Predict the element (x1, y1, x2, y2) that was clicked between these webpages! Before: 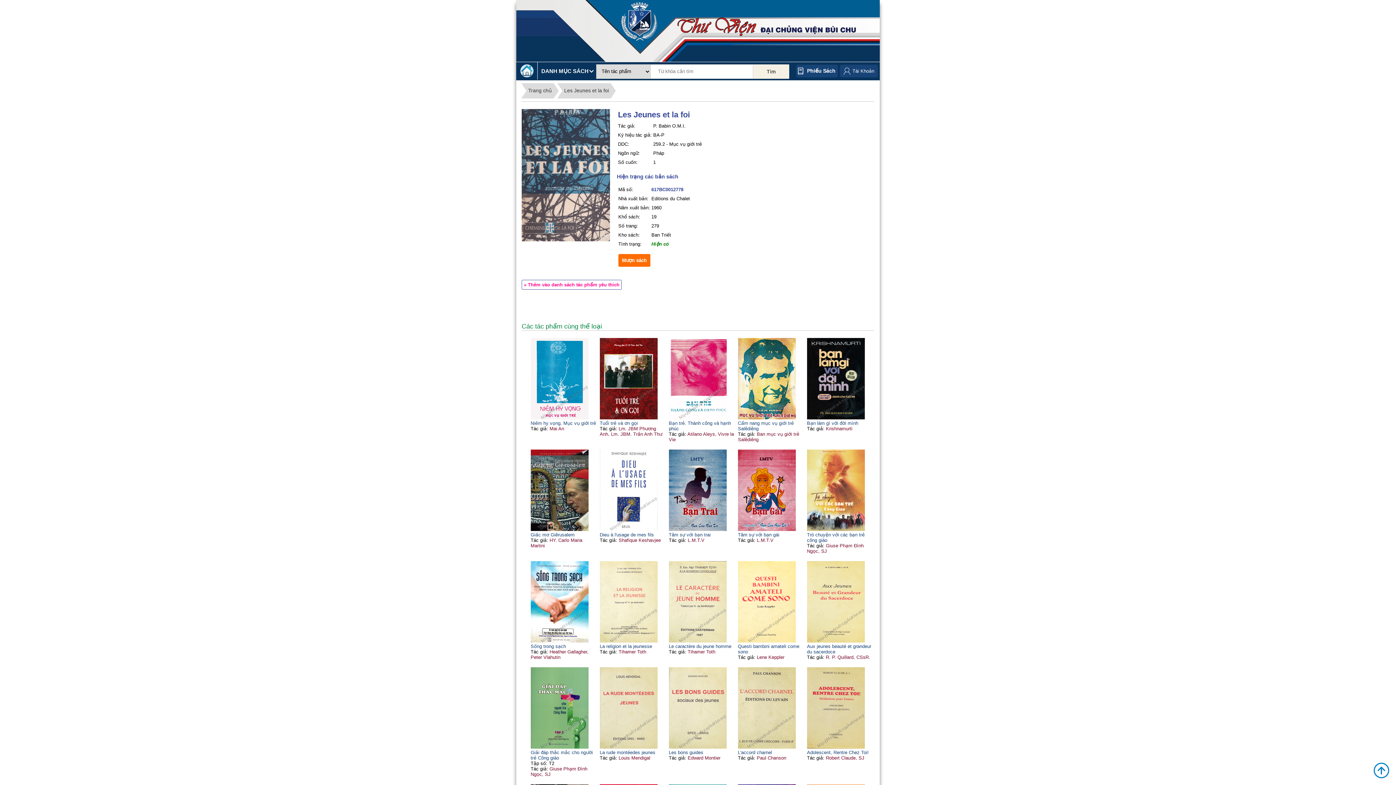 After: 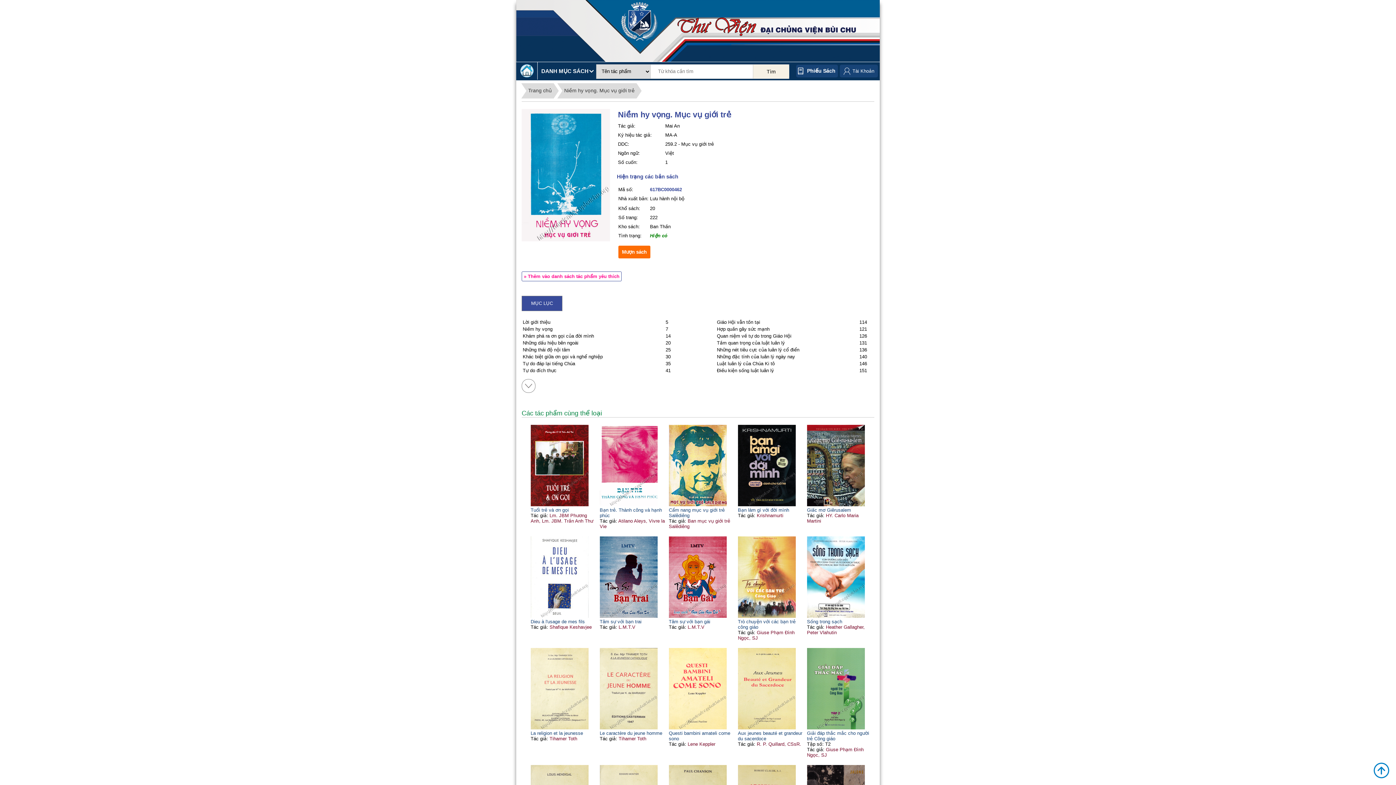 Action: bbox: (530, 338, 596, 420)